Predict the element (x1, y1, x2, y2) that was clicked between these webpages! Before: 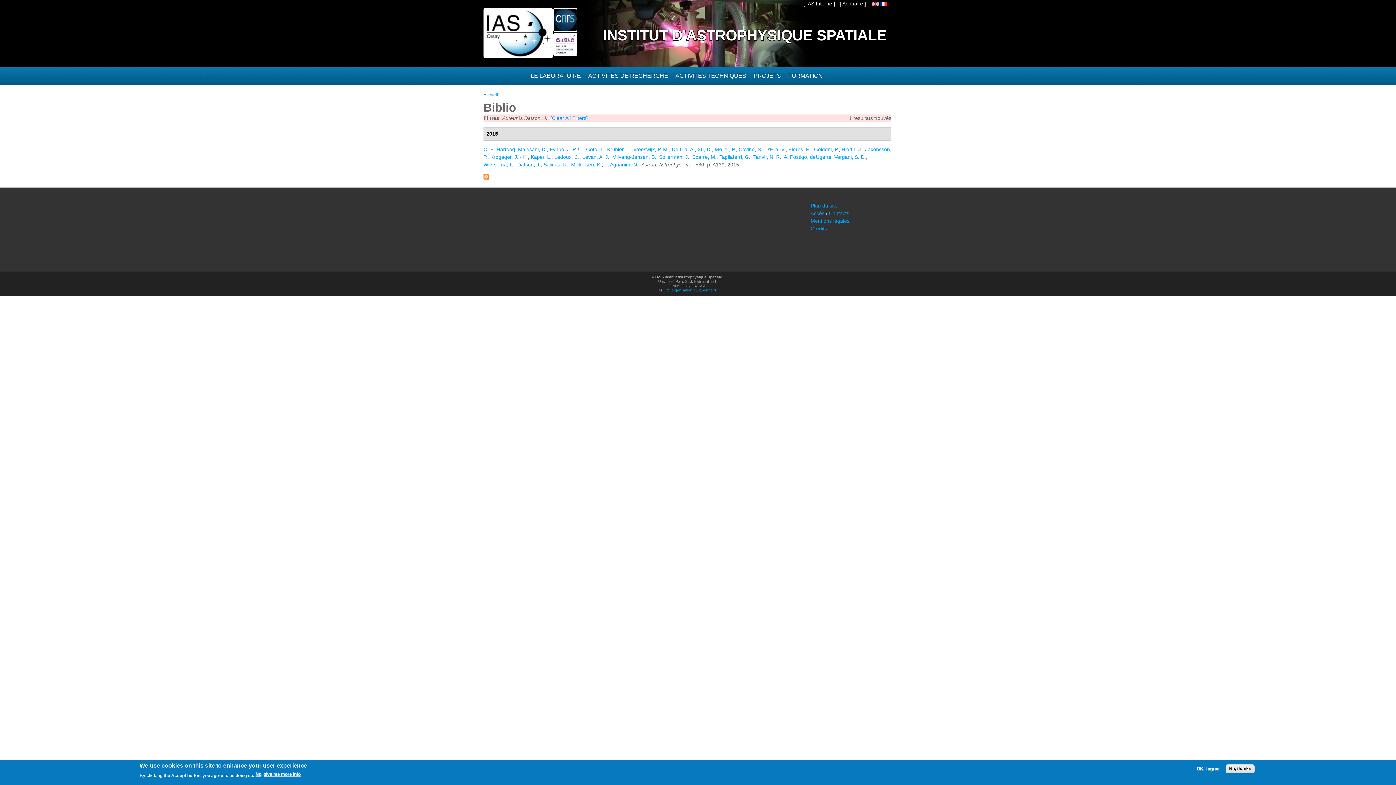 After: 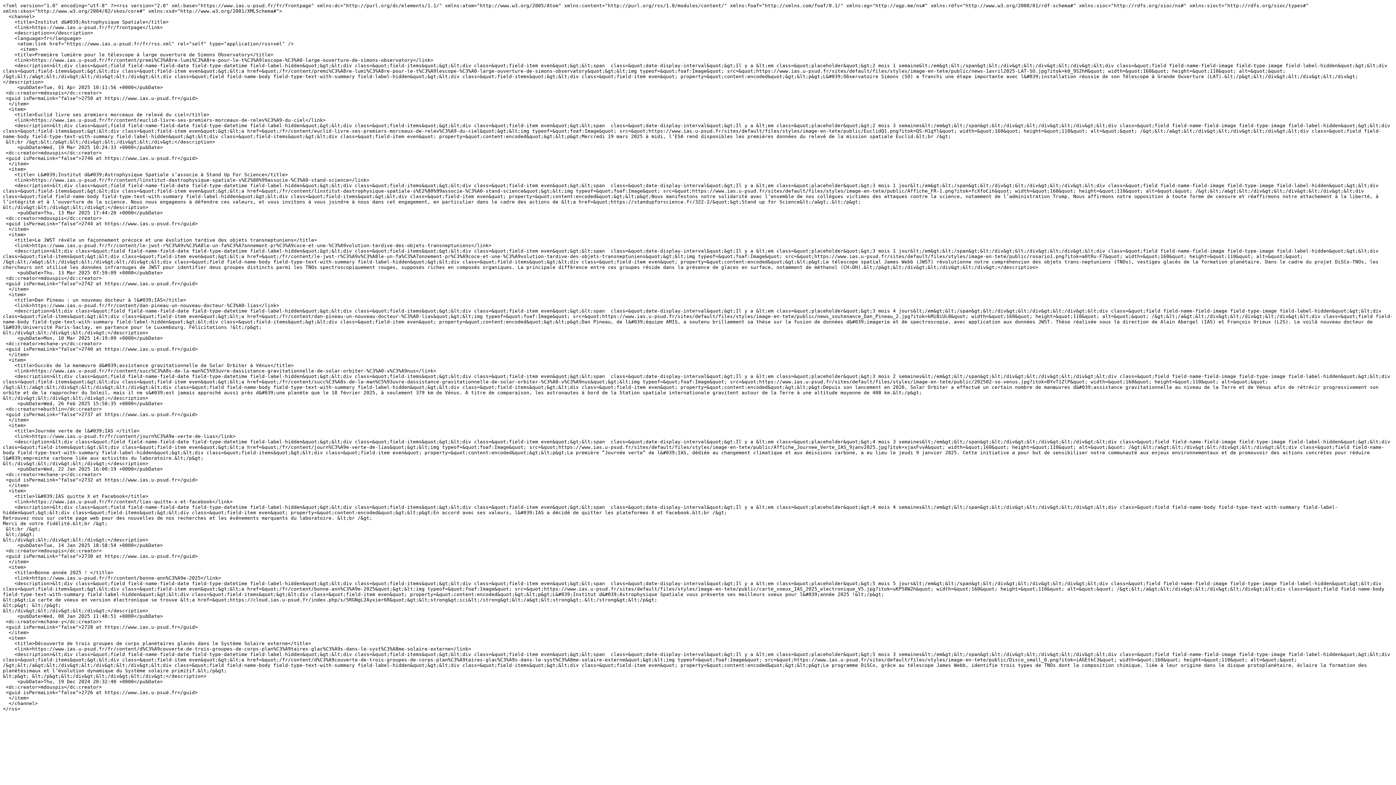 Action: bbox: (483, 174, 489, 180)